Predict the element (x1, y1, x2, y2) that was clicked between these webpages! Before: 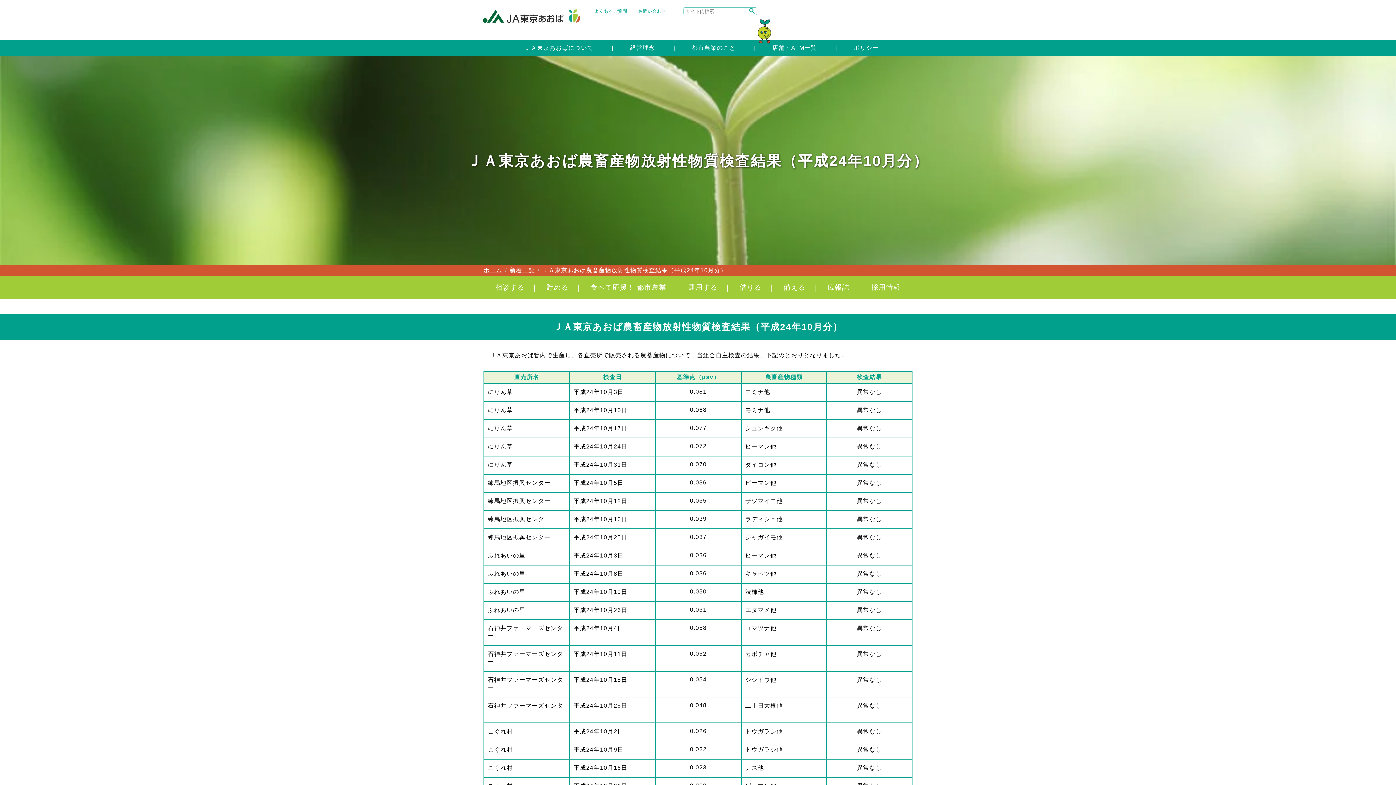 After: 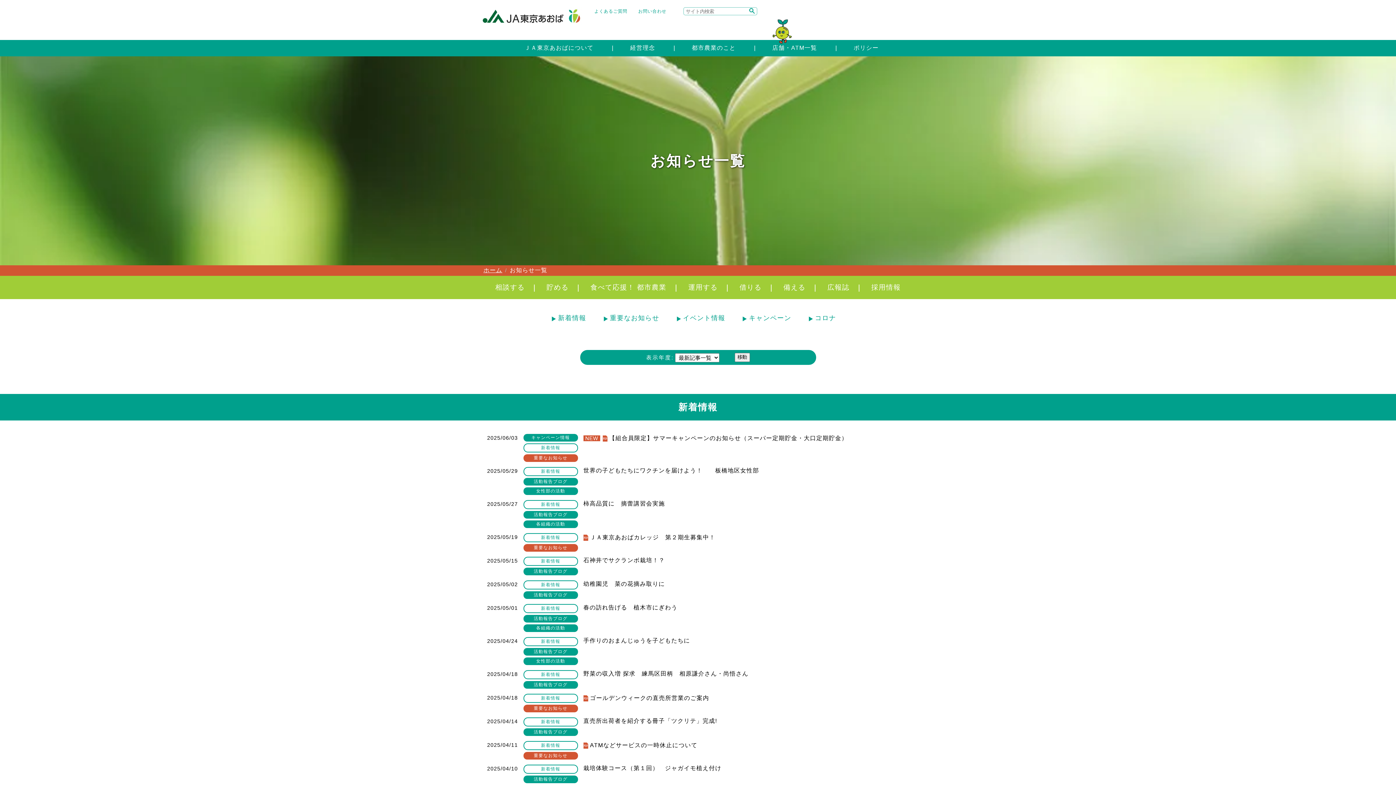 Action: label: 新着一覧 bbox: (509, 267, 535, 273)